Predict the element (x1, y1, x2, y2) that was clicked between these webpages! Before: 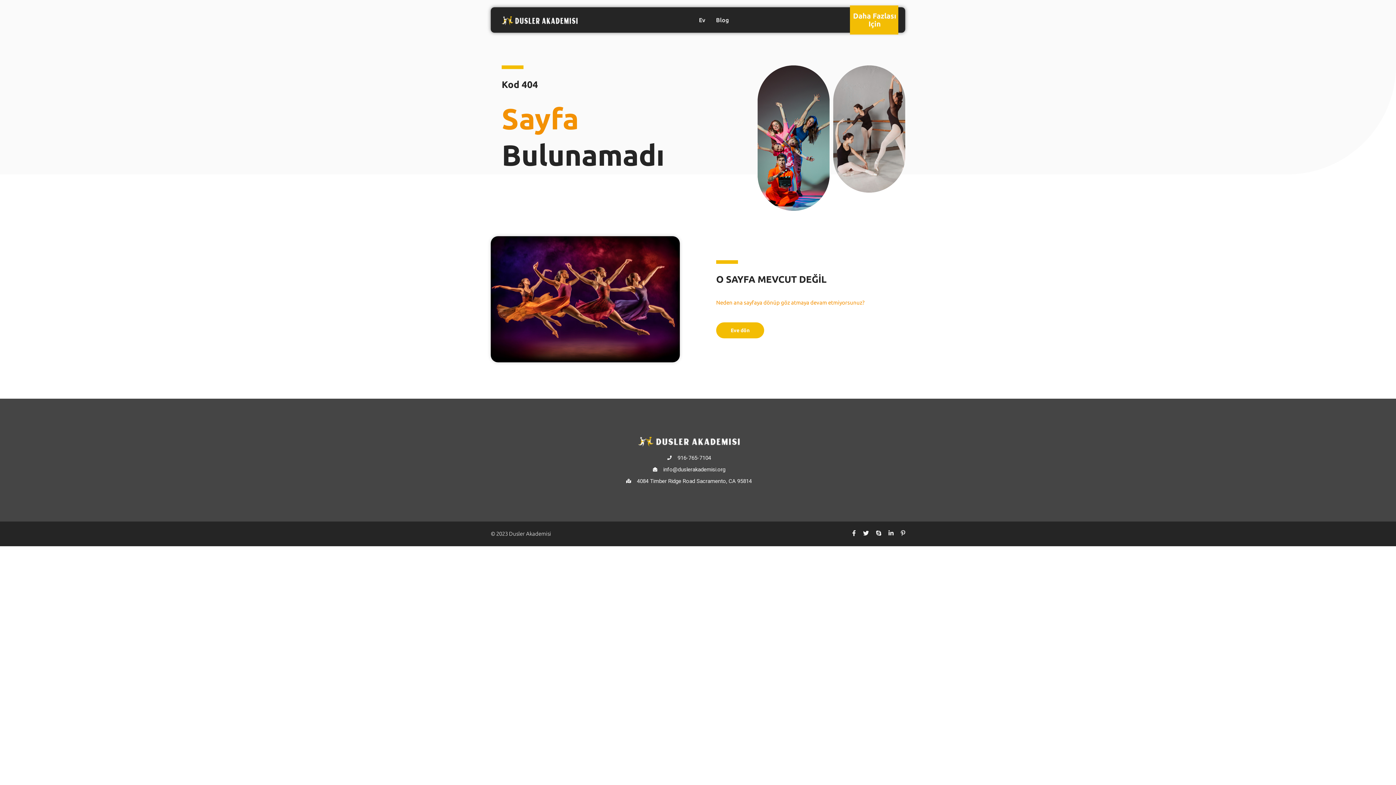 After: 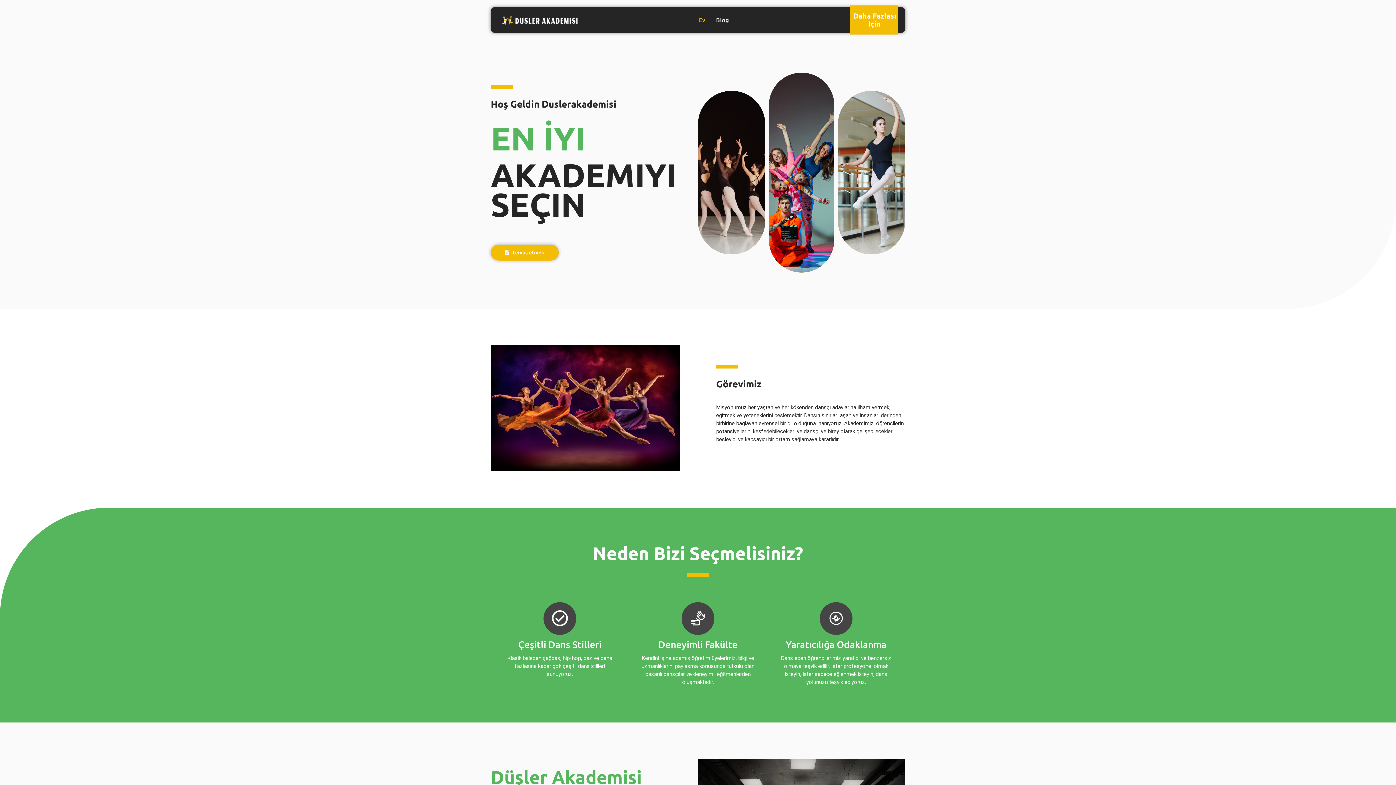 Action: bbox: (716, 322, 764, 338) label: Eve dön